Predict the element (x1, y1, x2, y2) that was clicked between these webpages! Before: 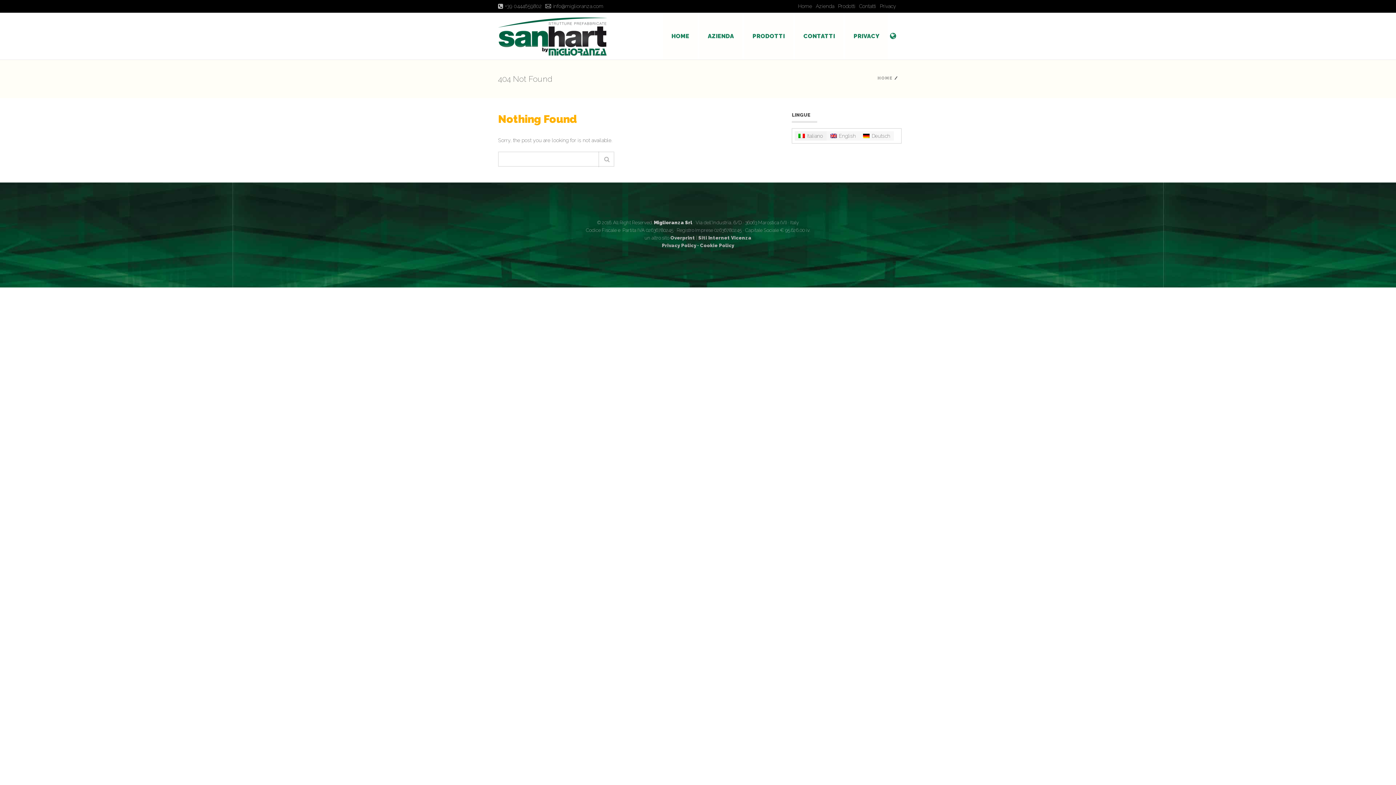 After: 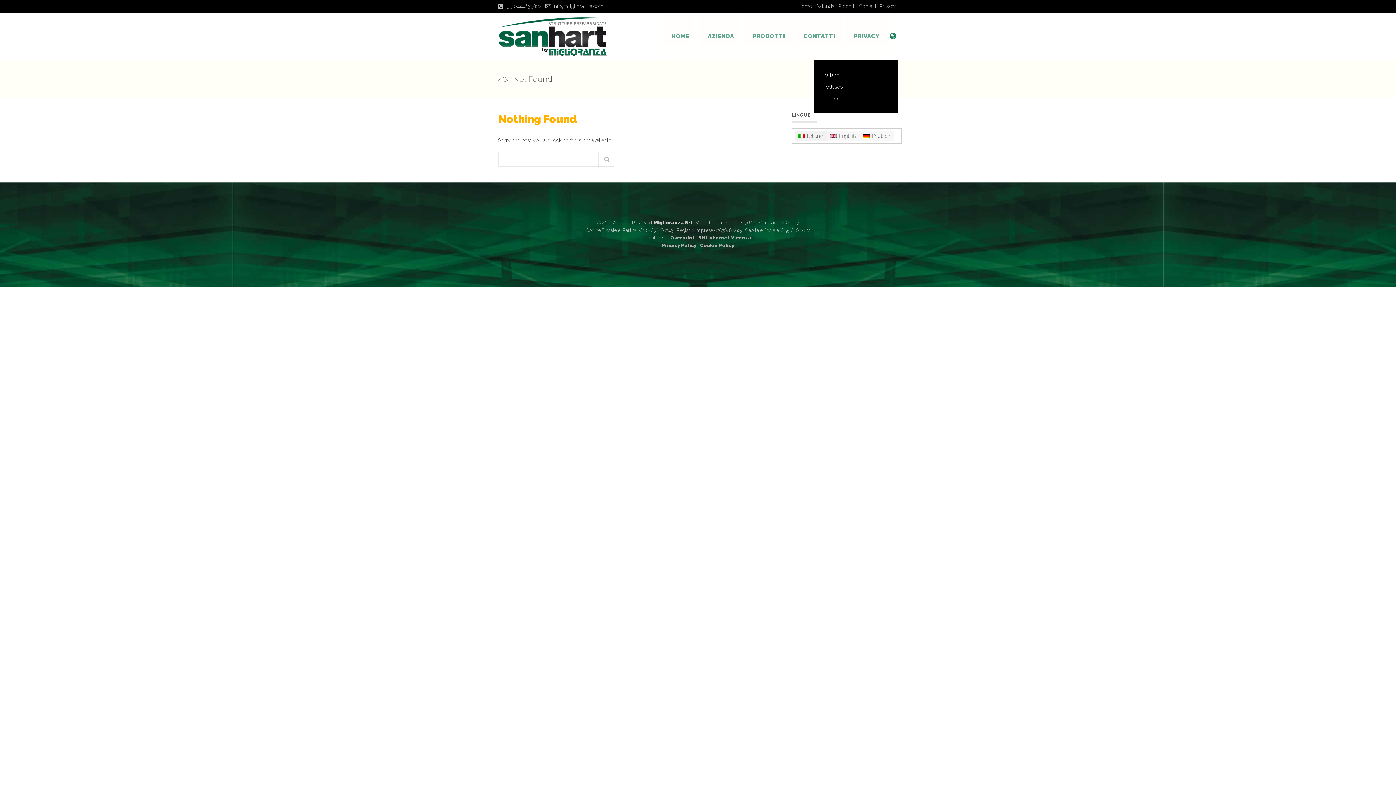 Action: bbox: (888, 33, 898, 39)